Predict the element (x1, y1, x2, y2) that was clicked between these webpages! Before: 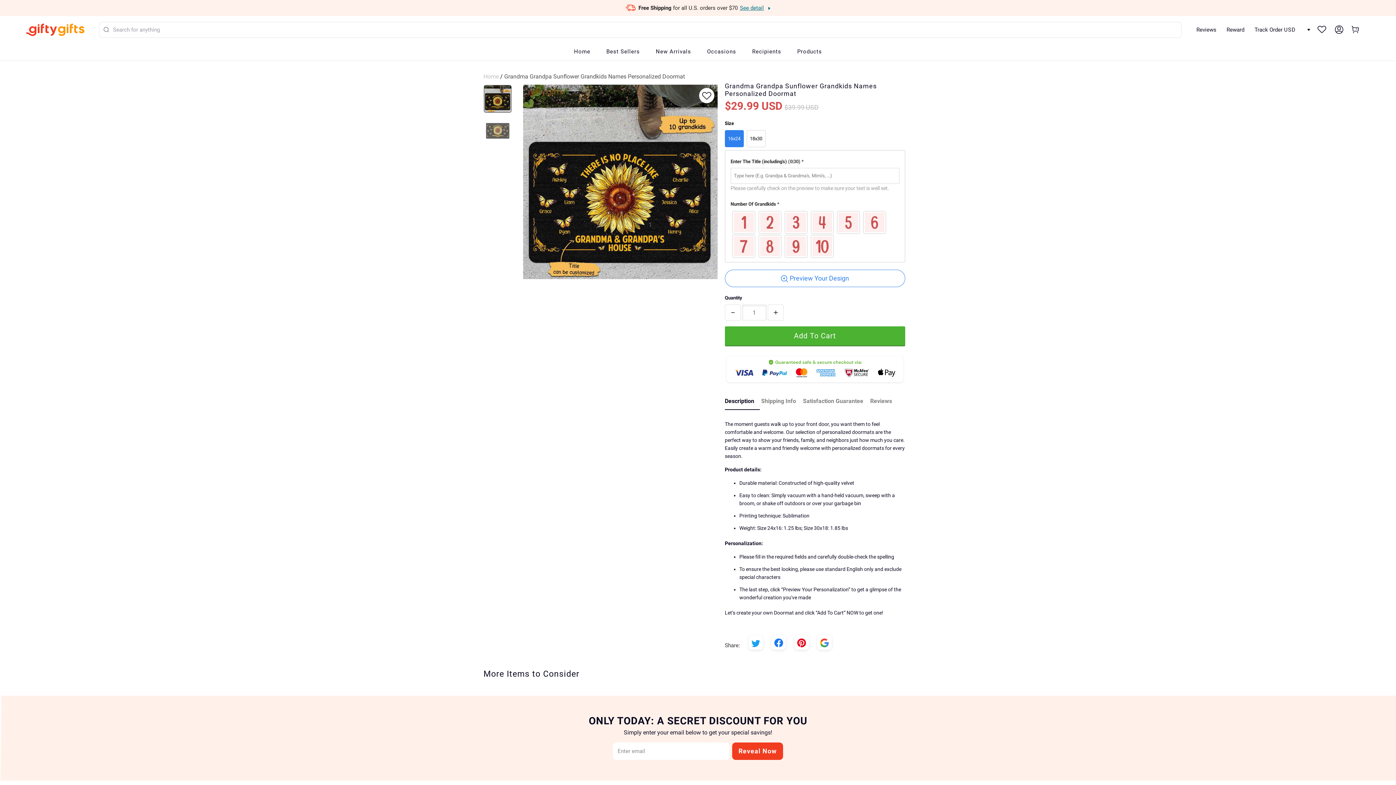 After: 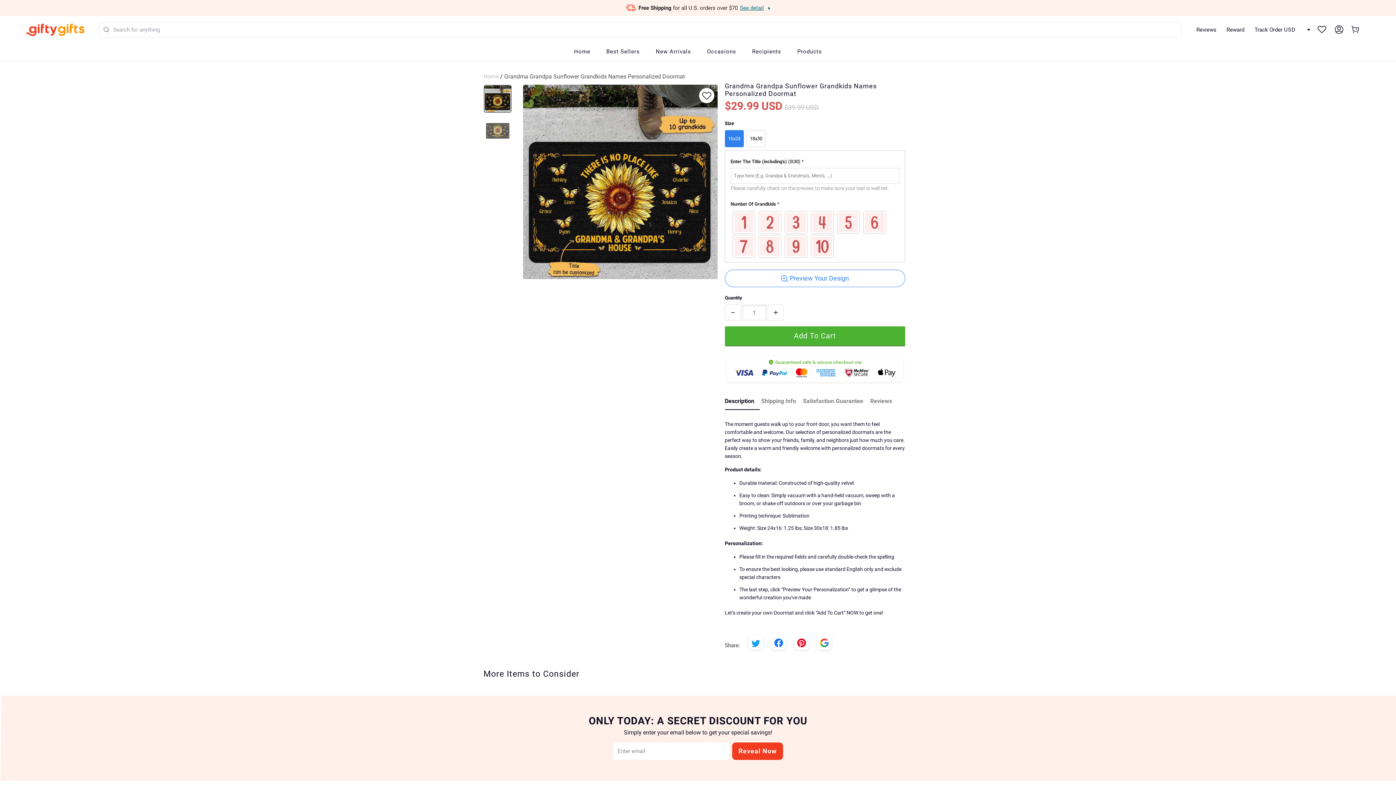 Action: bbox: (794, 635, 809, 650)